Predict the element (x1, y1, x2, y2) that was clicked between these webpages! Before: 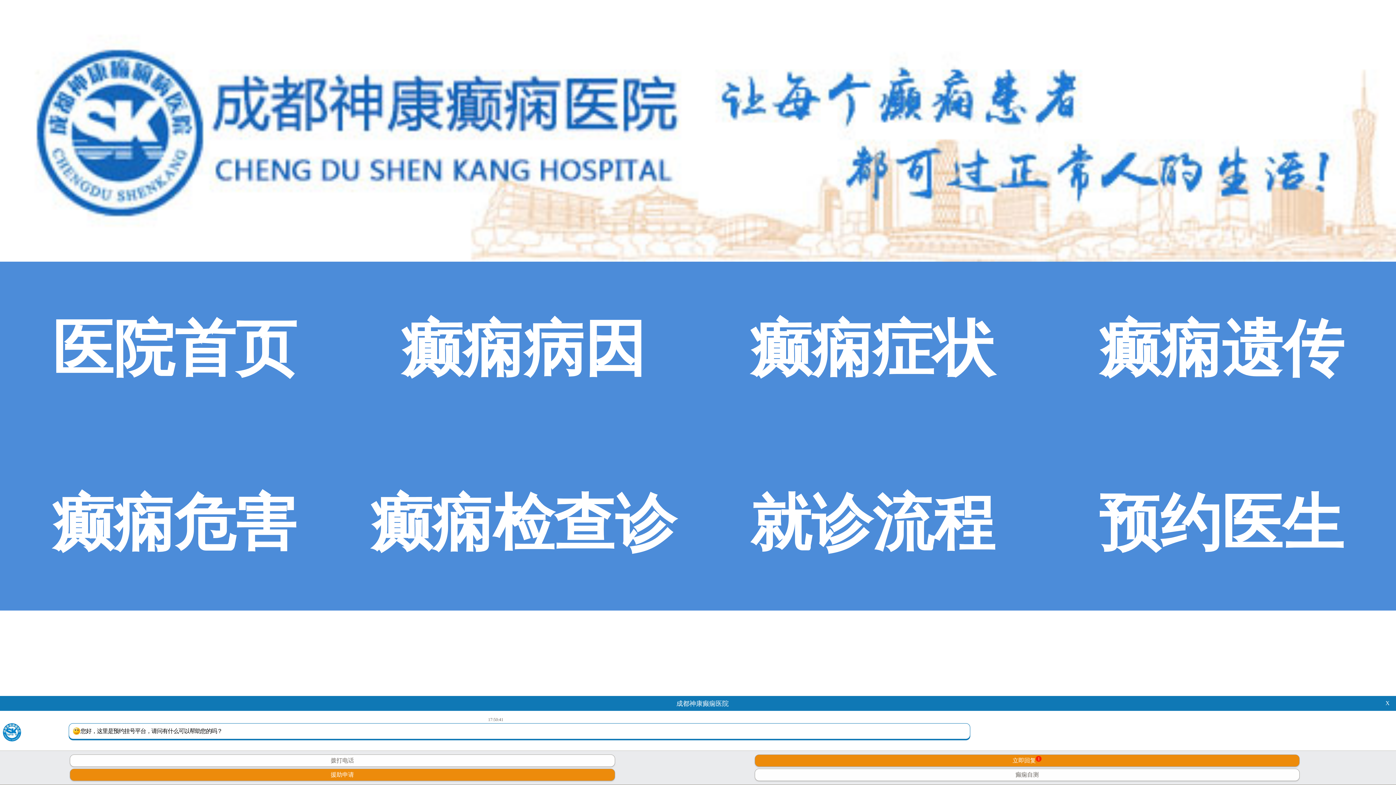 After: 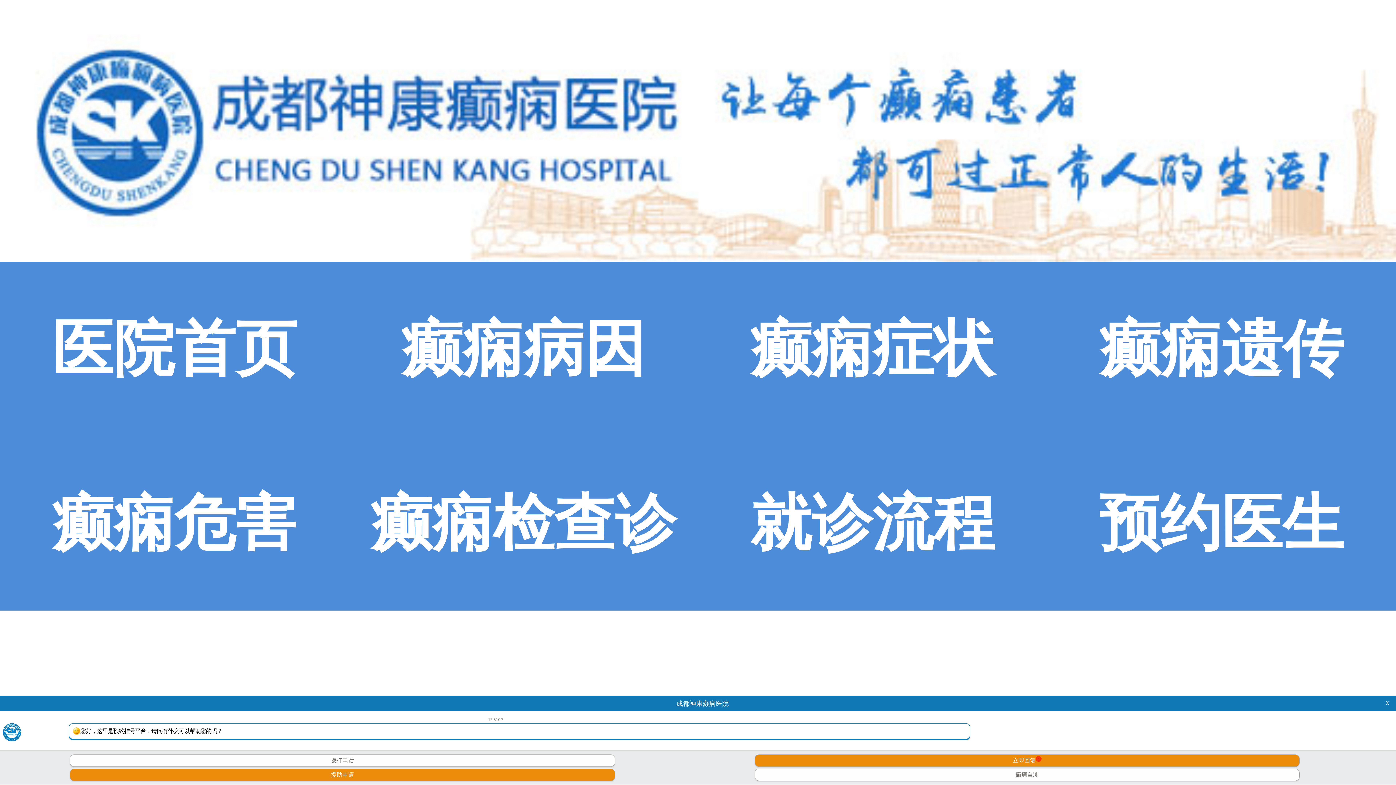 Action: bbox: (750, 315, 994, 382) label: 癫痫症状